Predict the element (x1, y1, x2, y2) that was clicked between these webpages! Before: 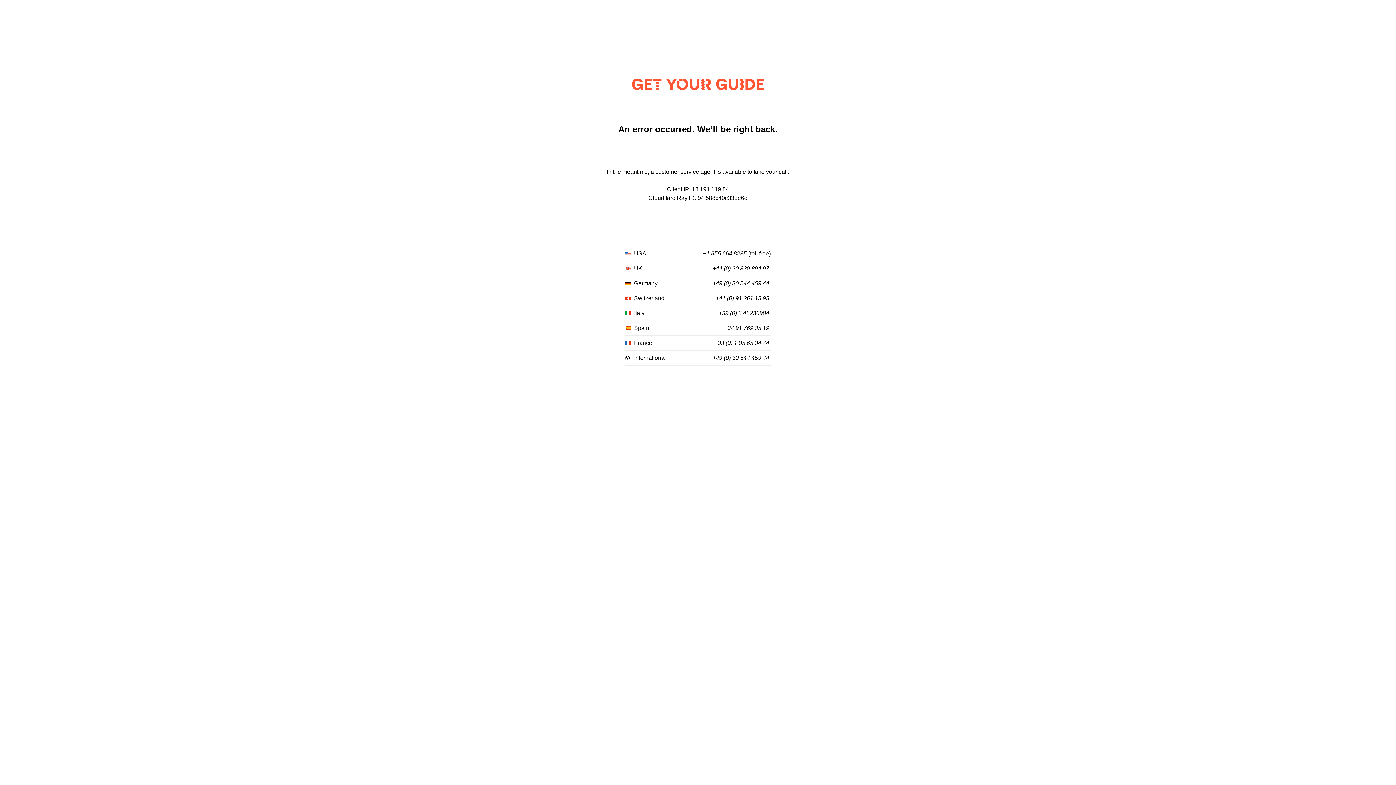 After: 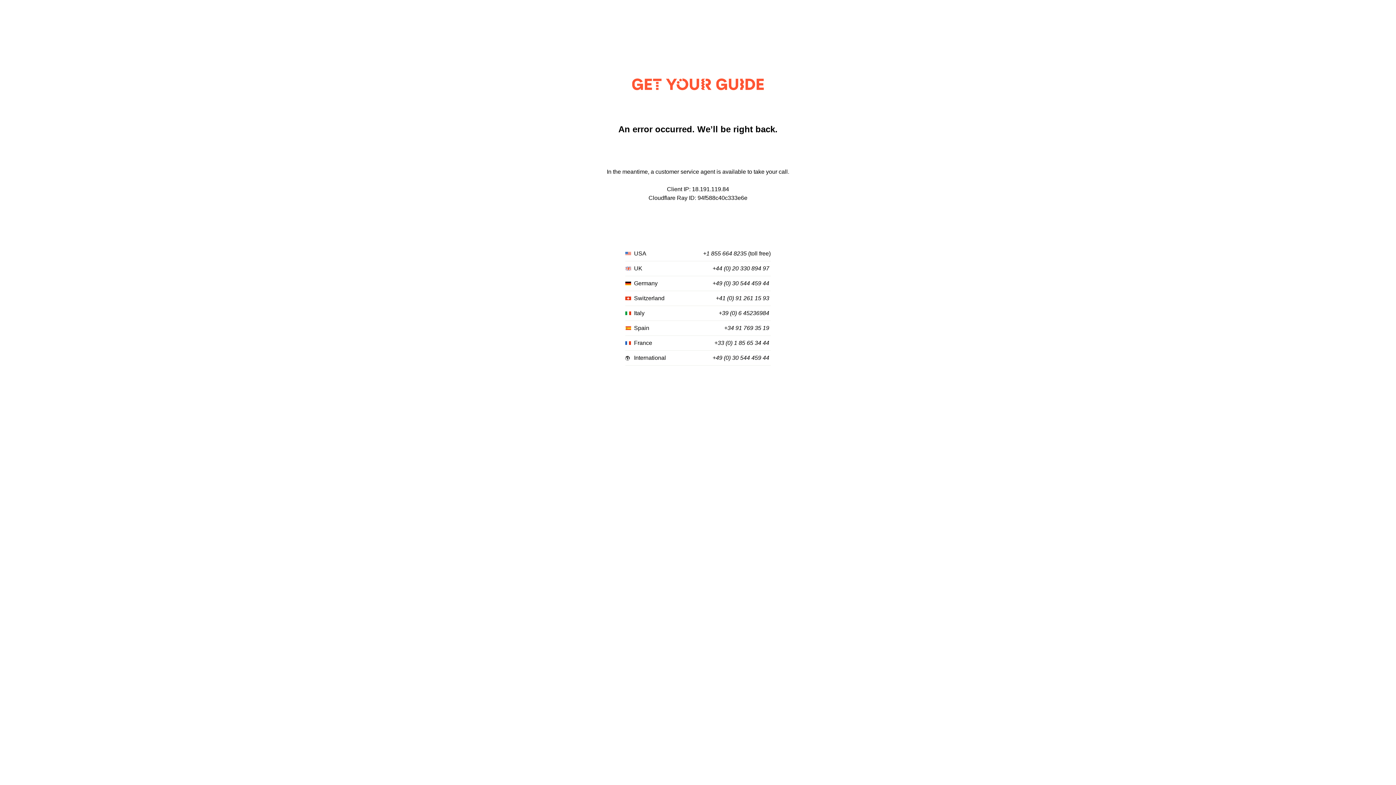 Action: label: +34 91 769 35 19 bbox: (724, 325, 769, 331)